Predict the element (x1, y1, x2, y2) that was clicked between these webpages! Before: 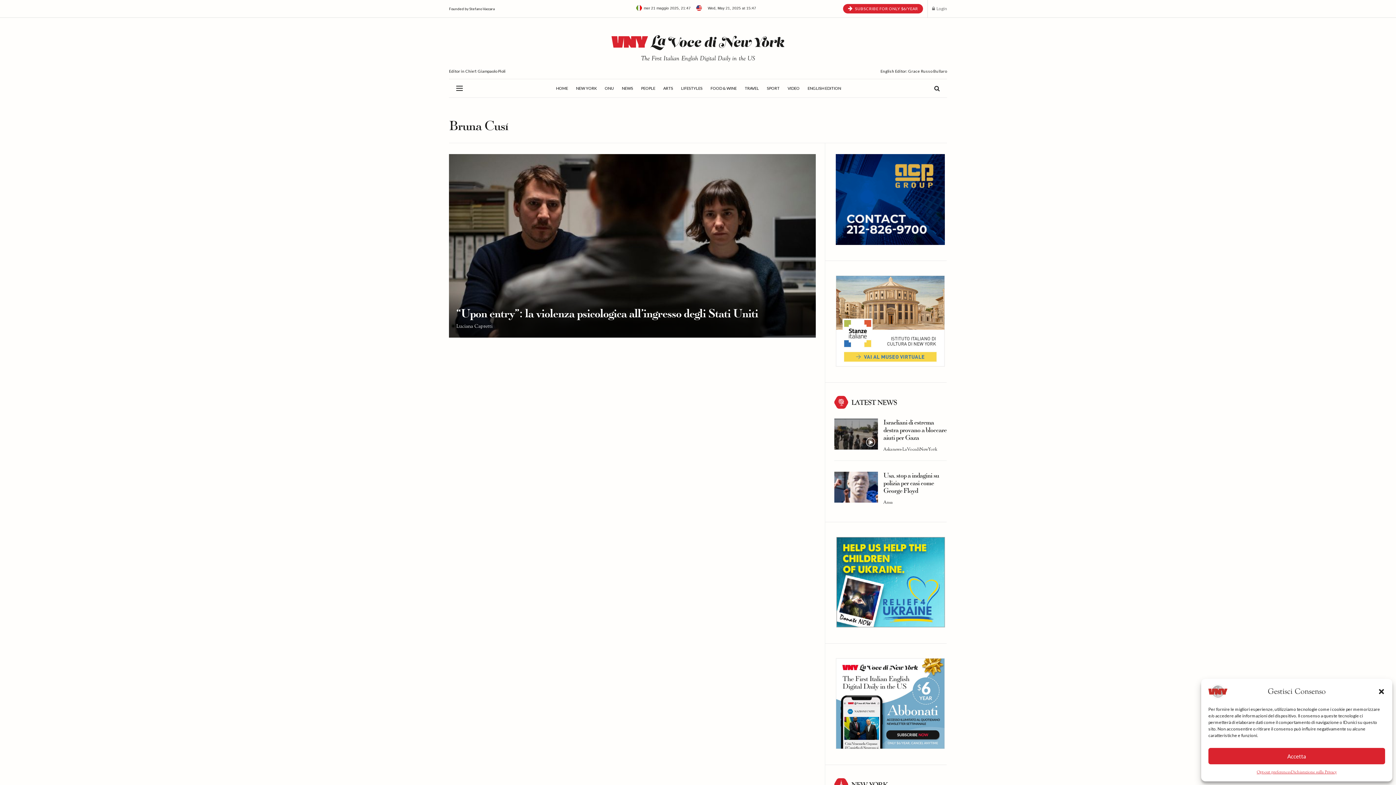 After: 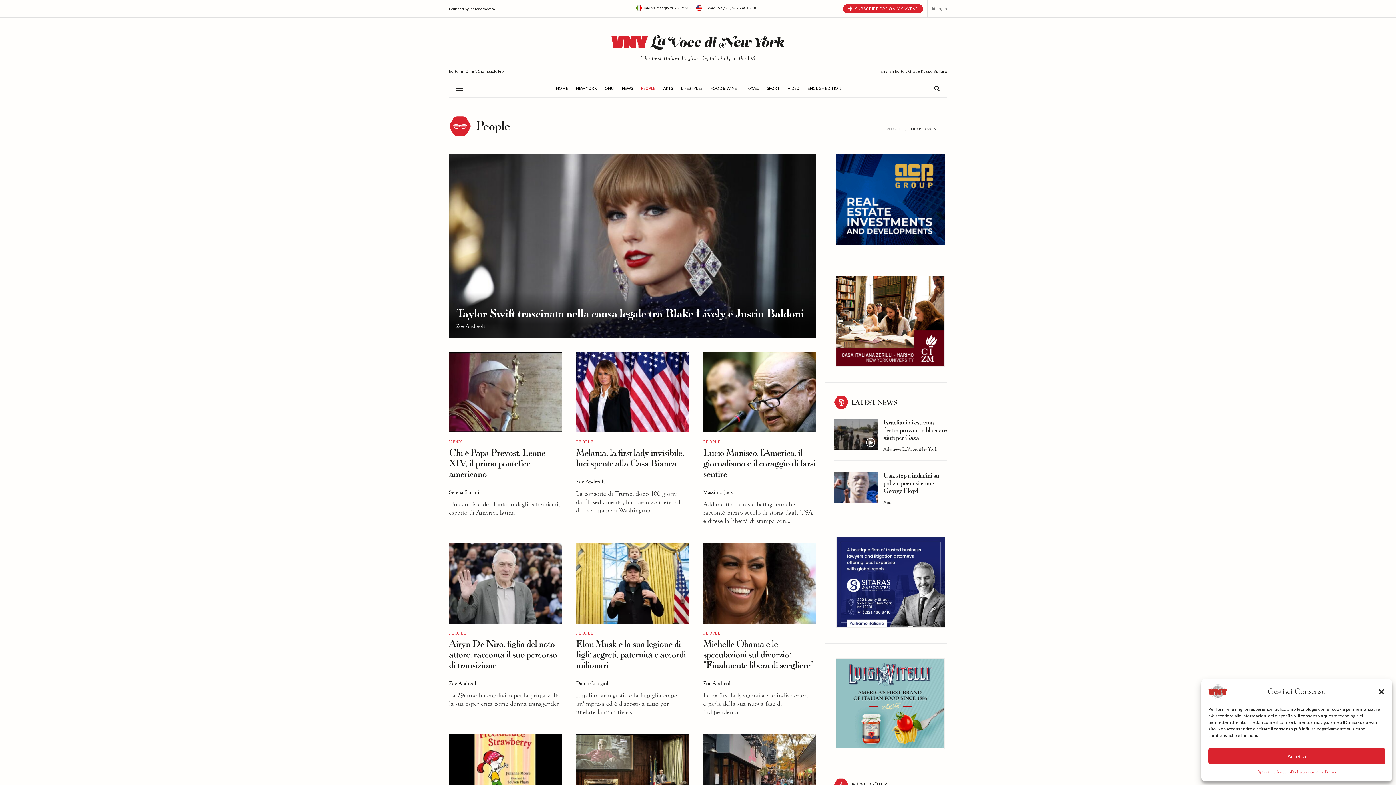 Action: bbox: (641, 79, 655, 97) label: PEOPLE